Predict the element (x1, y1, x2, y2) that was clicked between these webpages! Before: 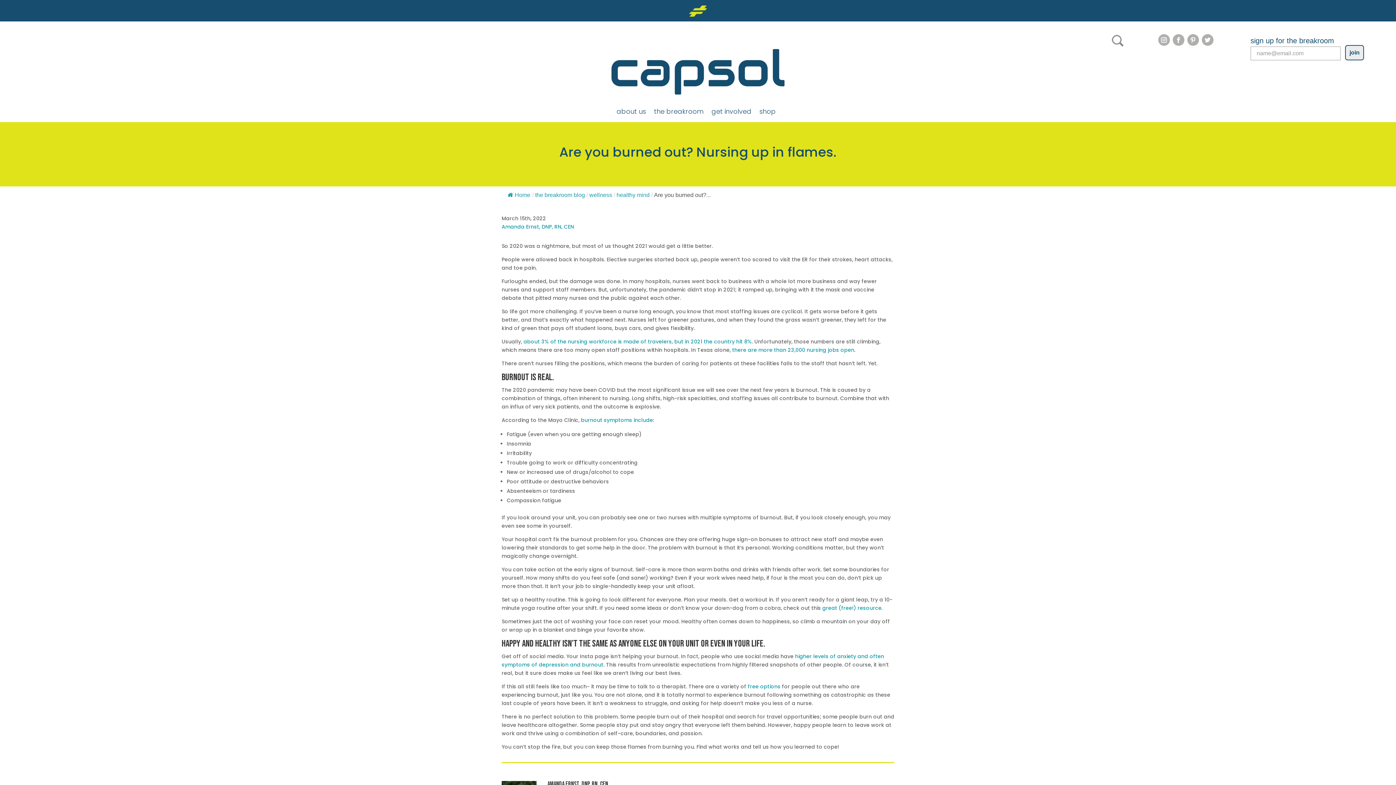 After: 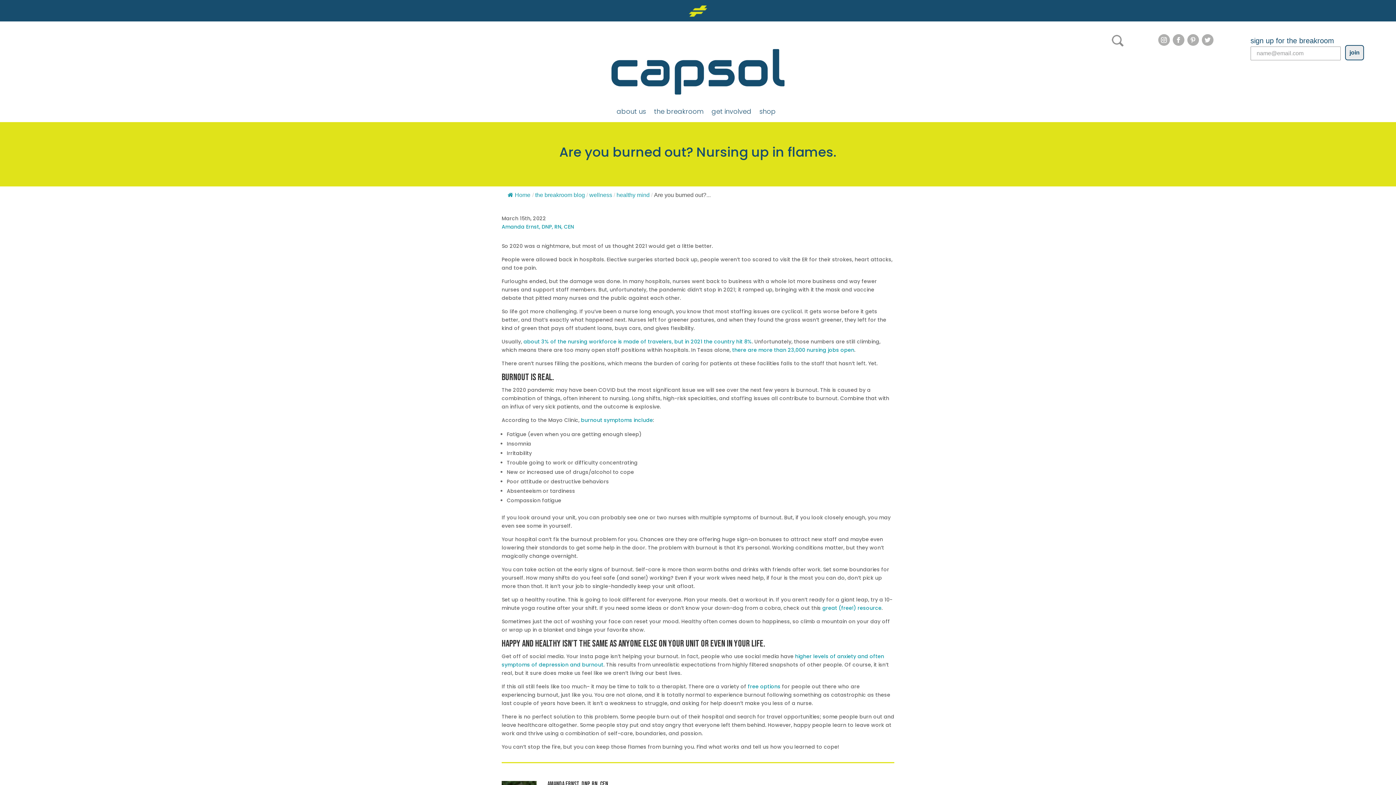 Action: label: there are more than 23,000 nursing jobs open bbox: (732, 346, 854, 353)